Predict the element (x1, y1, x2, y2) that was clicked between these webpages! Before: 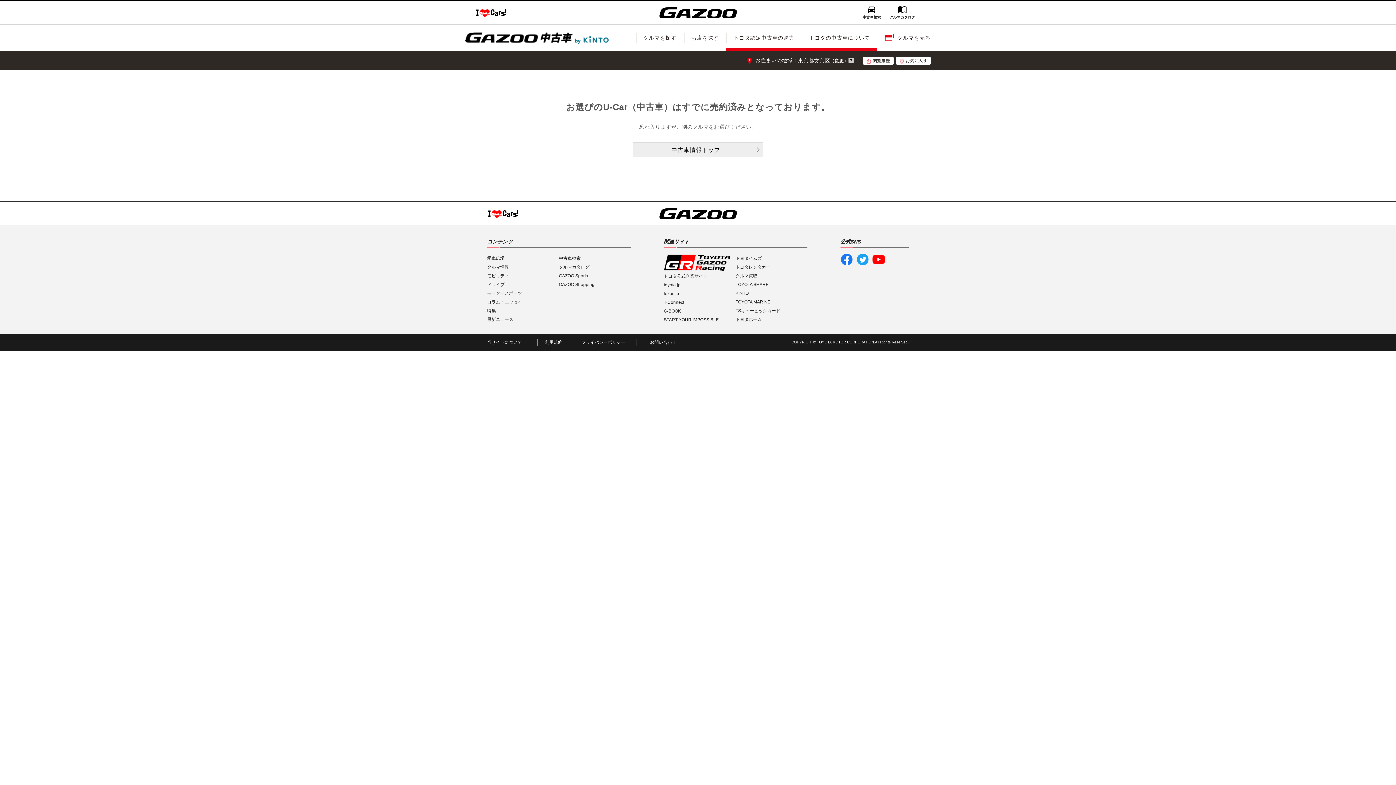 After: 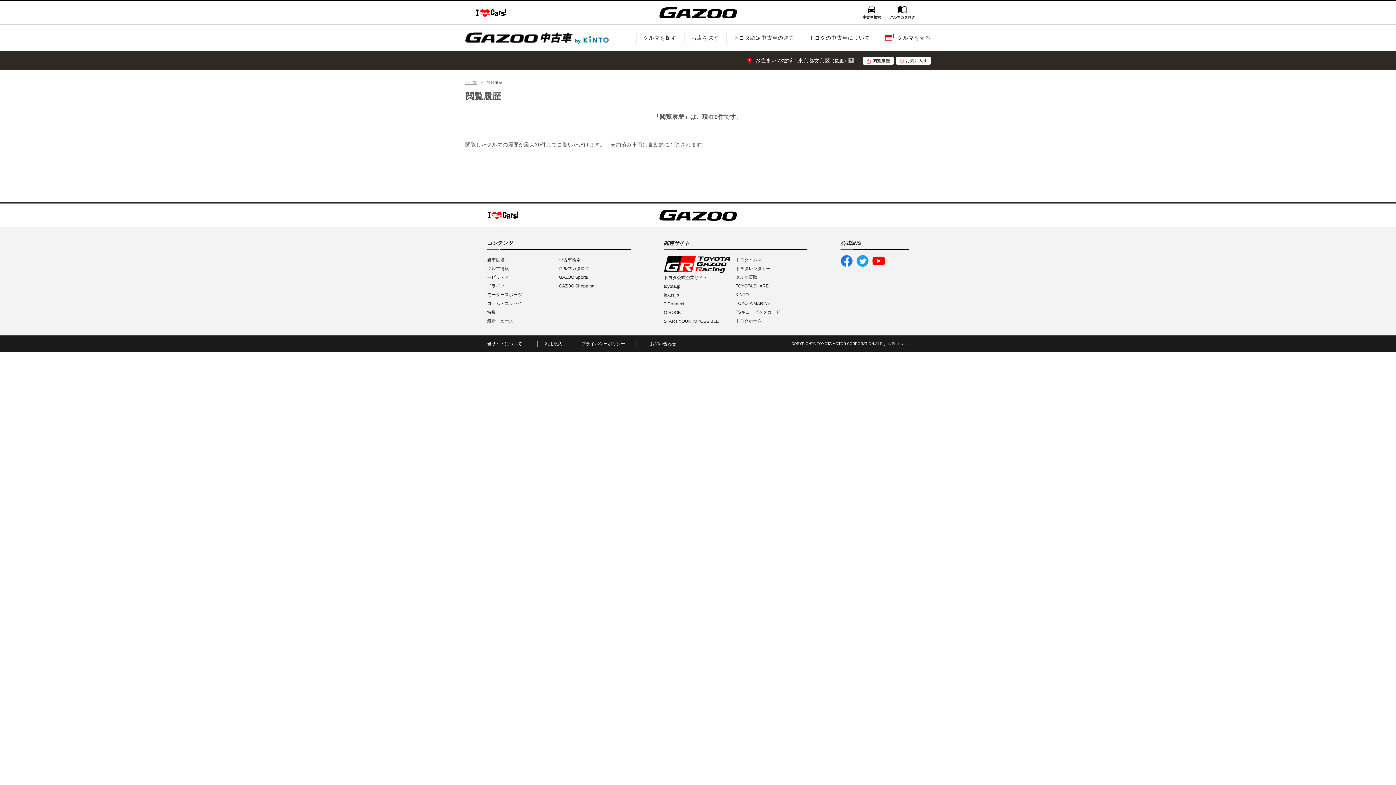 Action: bbox: (863, 33, 893, 41) label: 閲覧履歴